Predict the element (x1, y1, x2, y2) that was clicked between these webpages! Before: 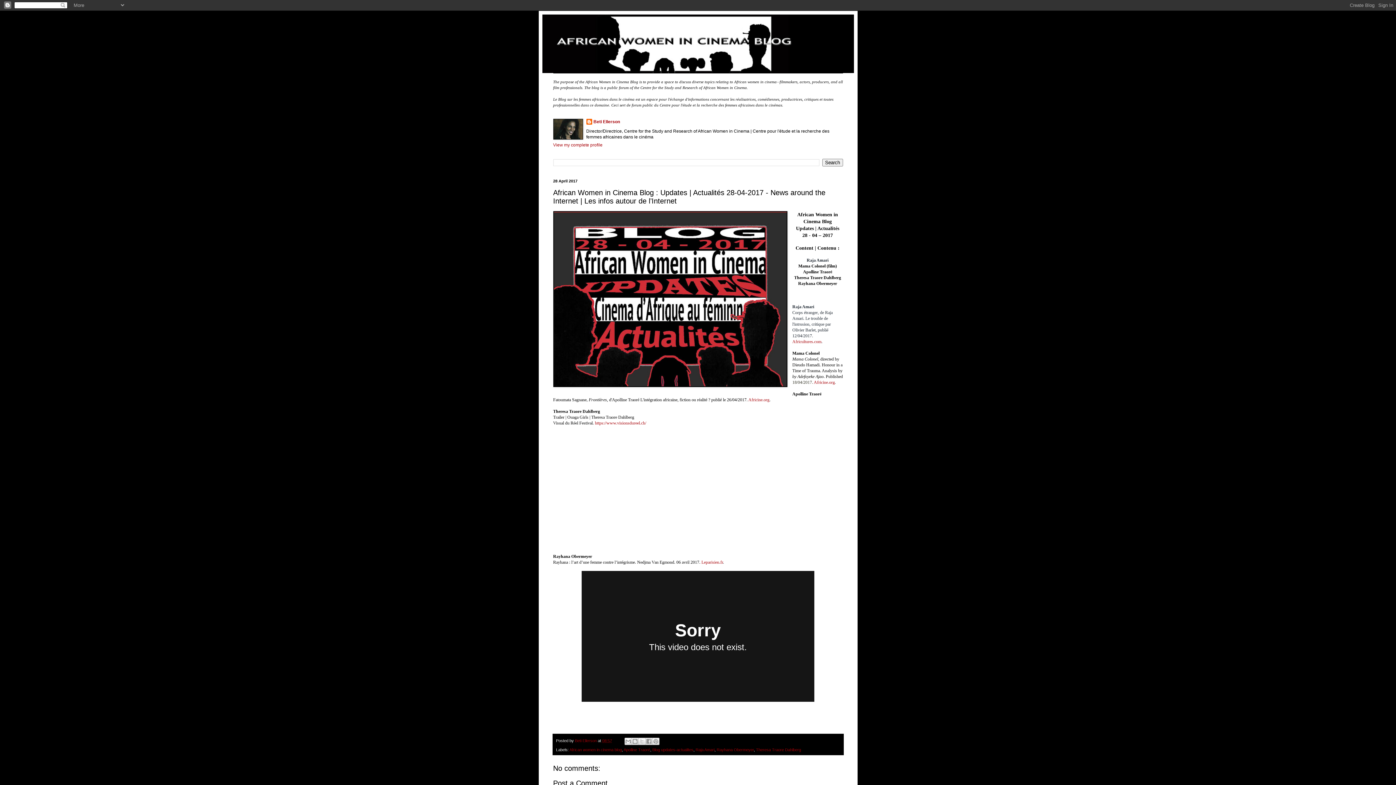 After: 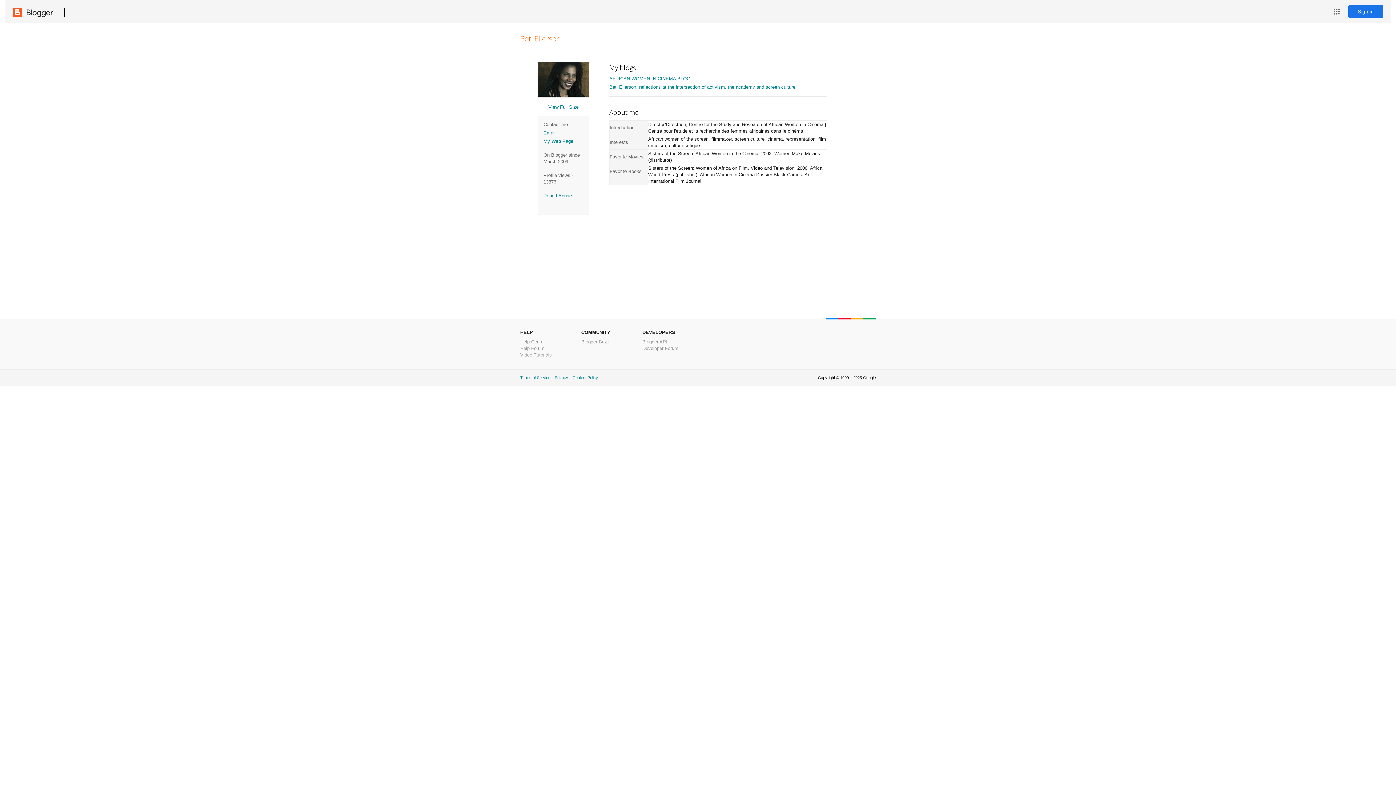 Action: label: Beti Ellerson  bbox: (575, 739, 598, 743)